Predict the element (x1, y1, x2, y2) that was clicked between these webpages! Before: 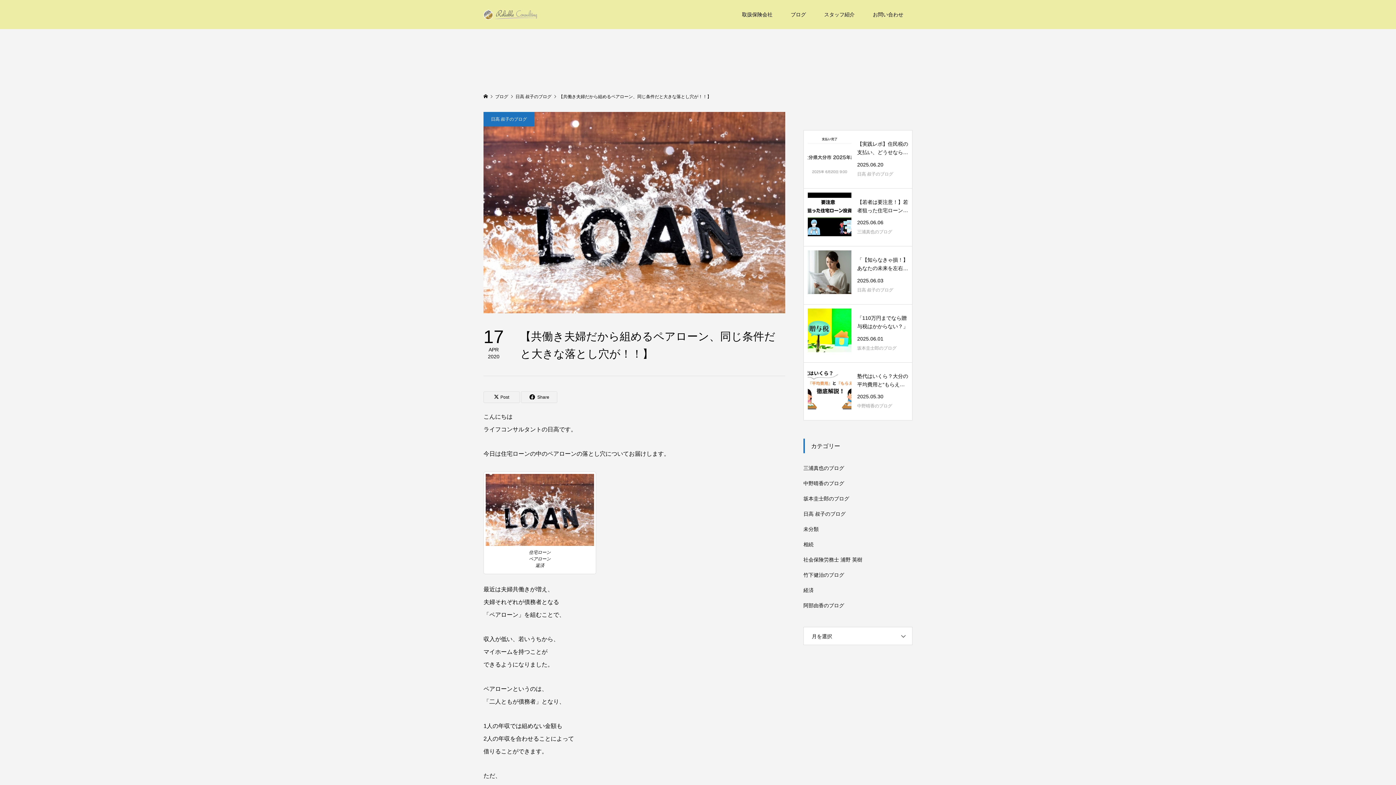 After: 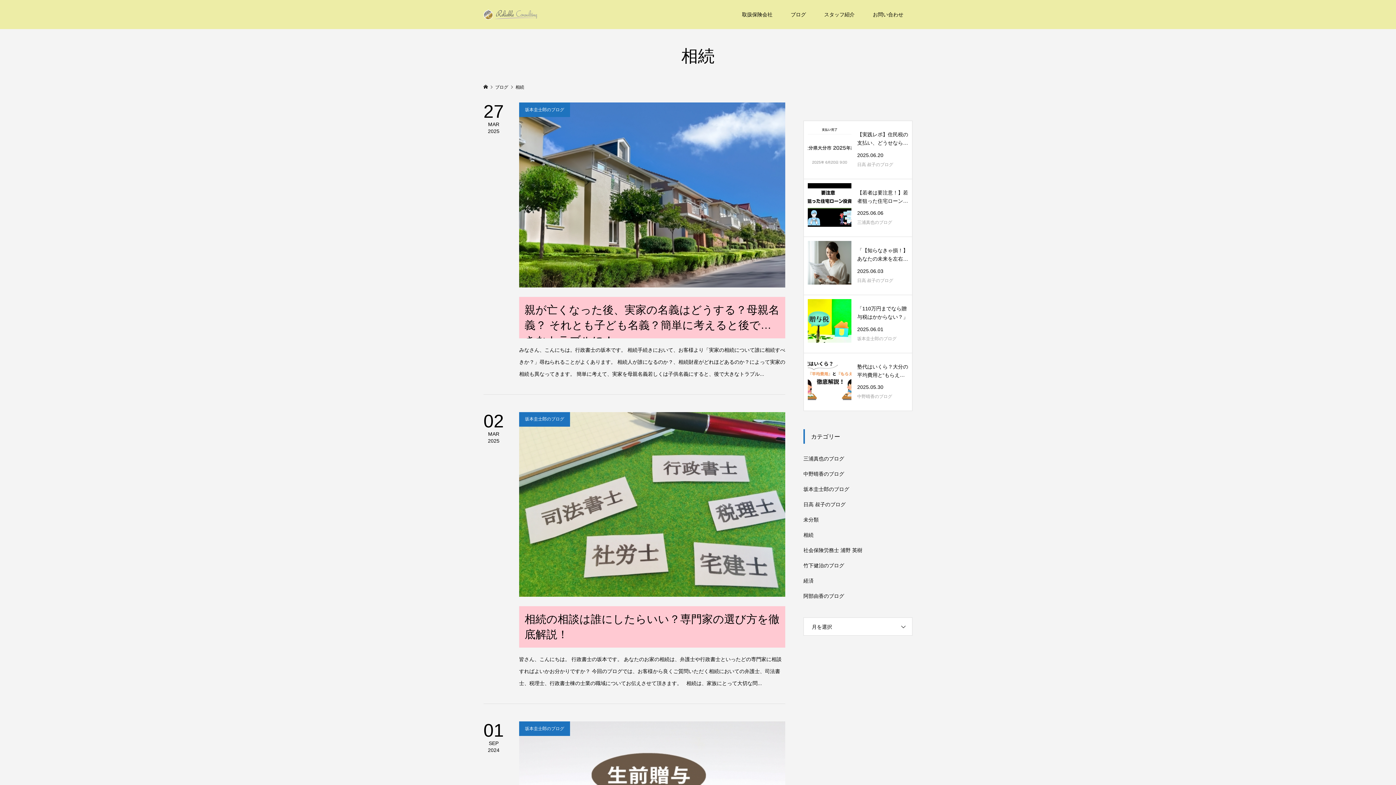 Action: label: 相続 bbox: (803, 537, 813, 552)